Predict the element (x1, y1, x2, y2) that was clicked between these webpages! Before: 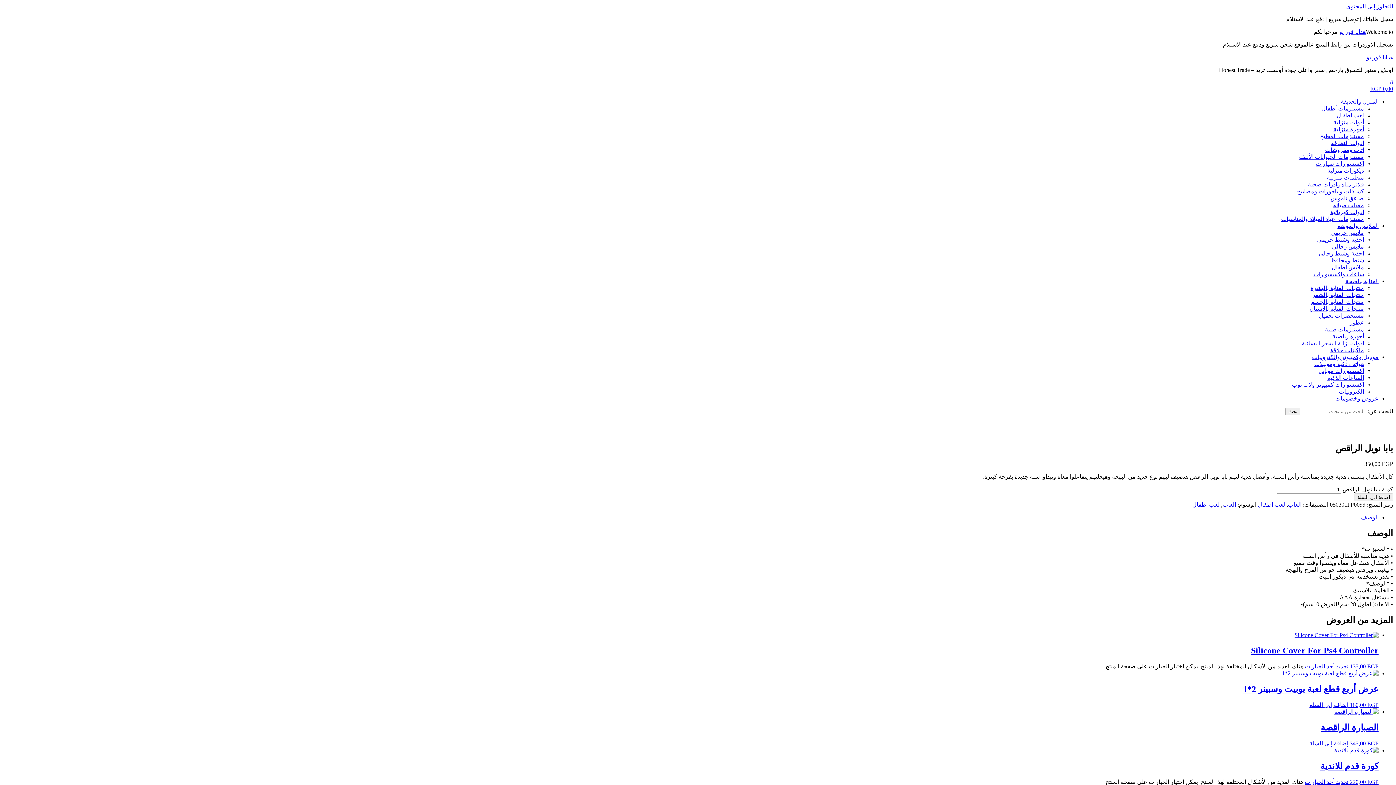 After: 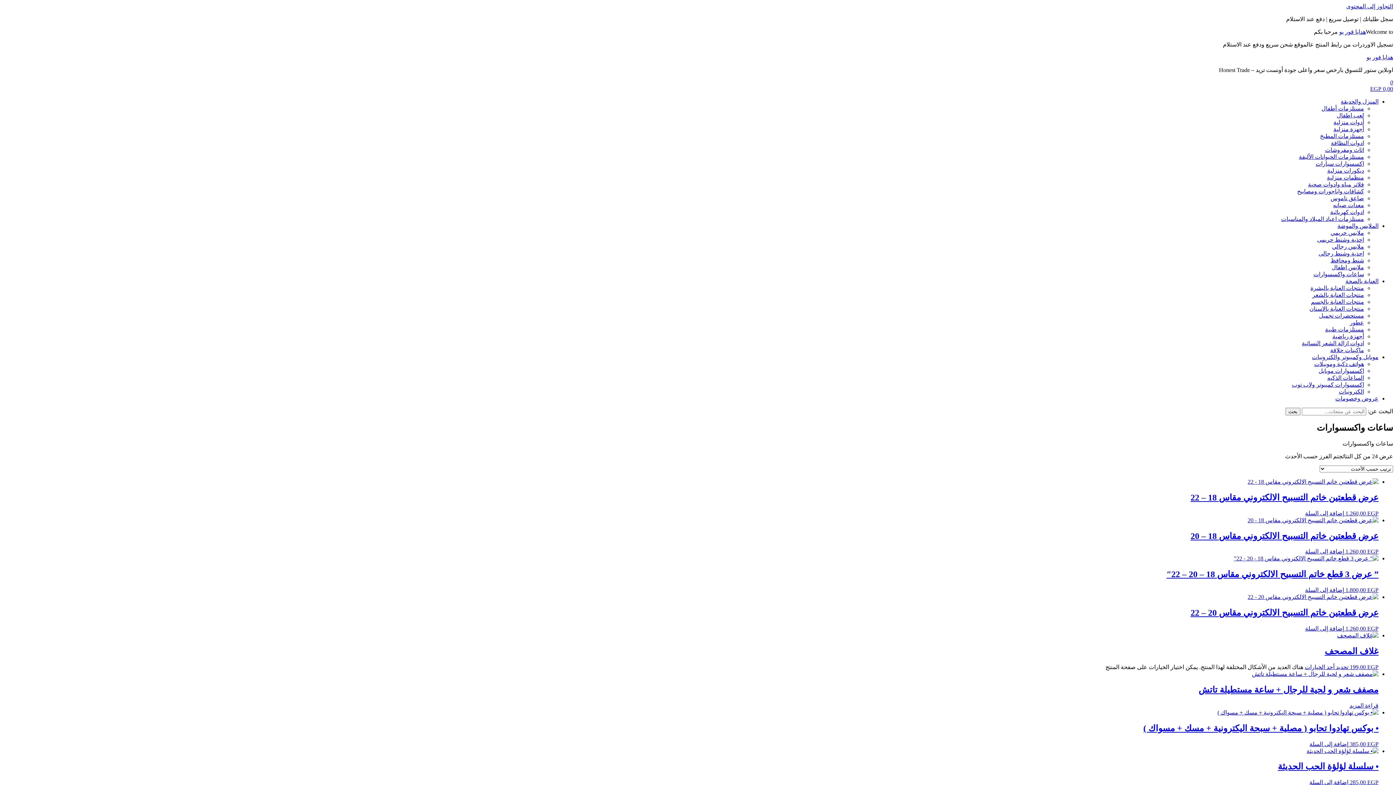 Action: bbox: (1313, 271, 1364, 277) label: ساعات واكسسوارات